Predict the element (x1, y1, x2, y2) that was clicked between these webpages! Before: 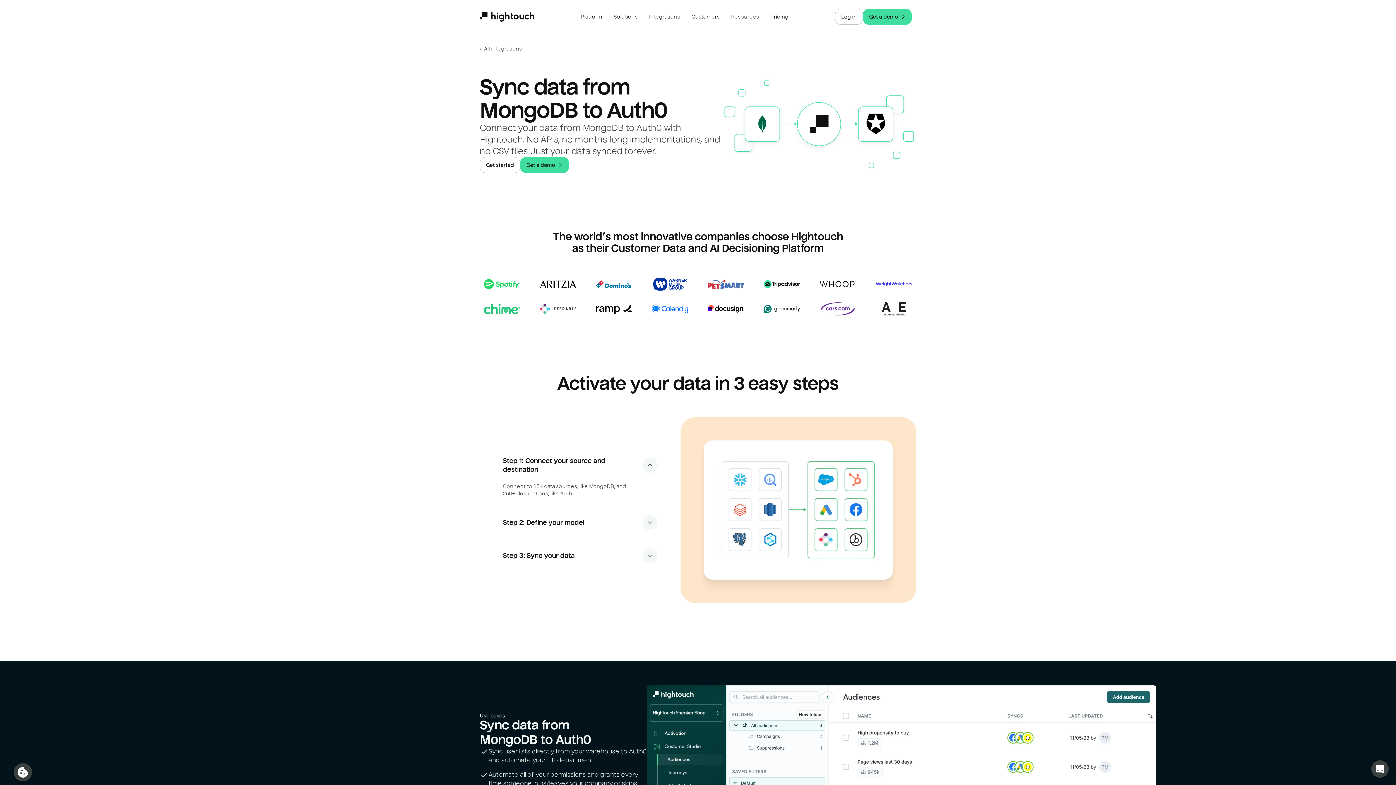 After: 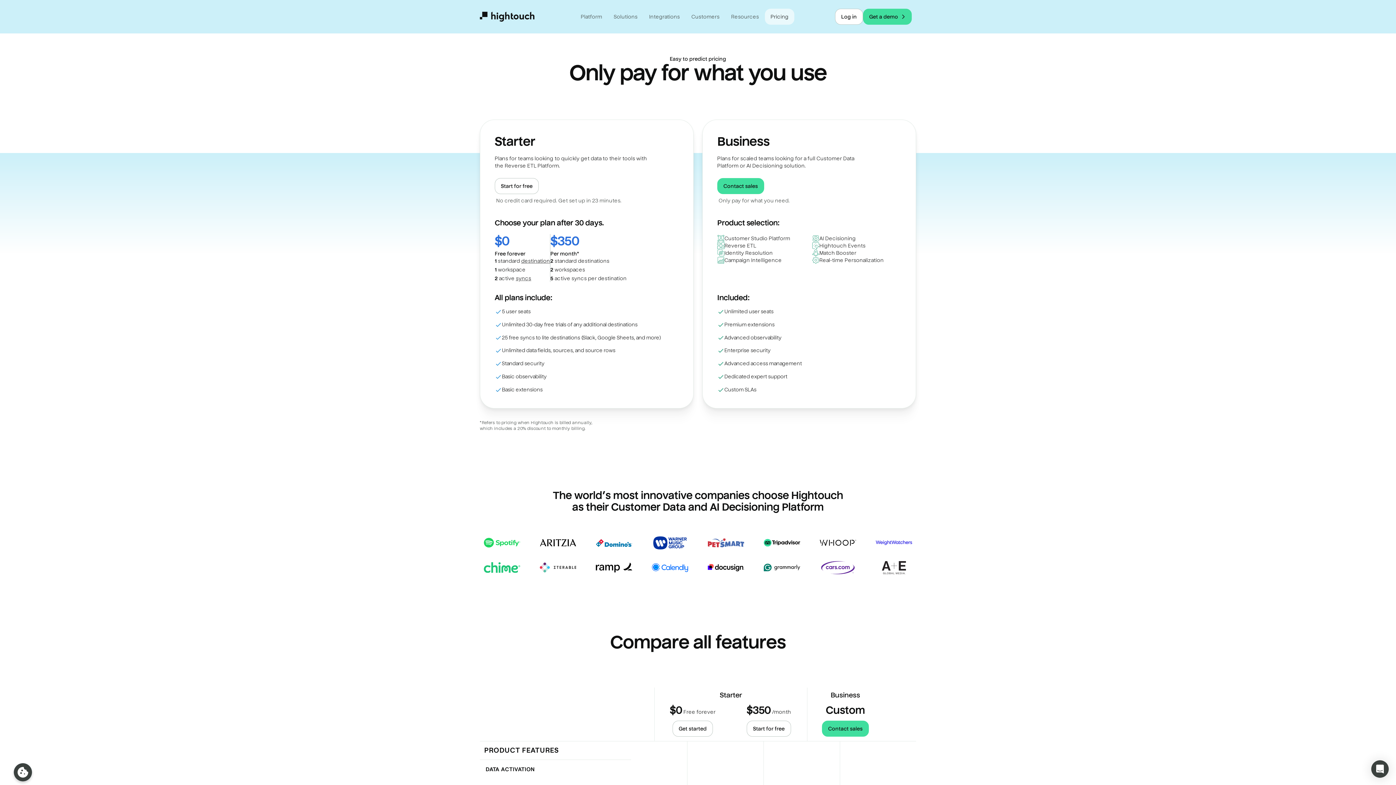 Action: label: Pricing bbox: (764, 8, 794, 24)